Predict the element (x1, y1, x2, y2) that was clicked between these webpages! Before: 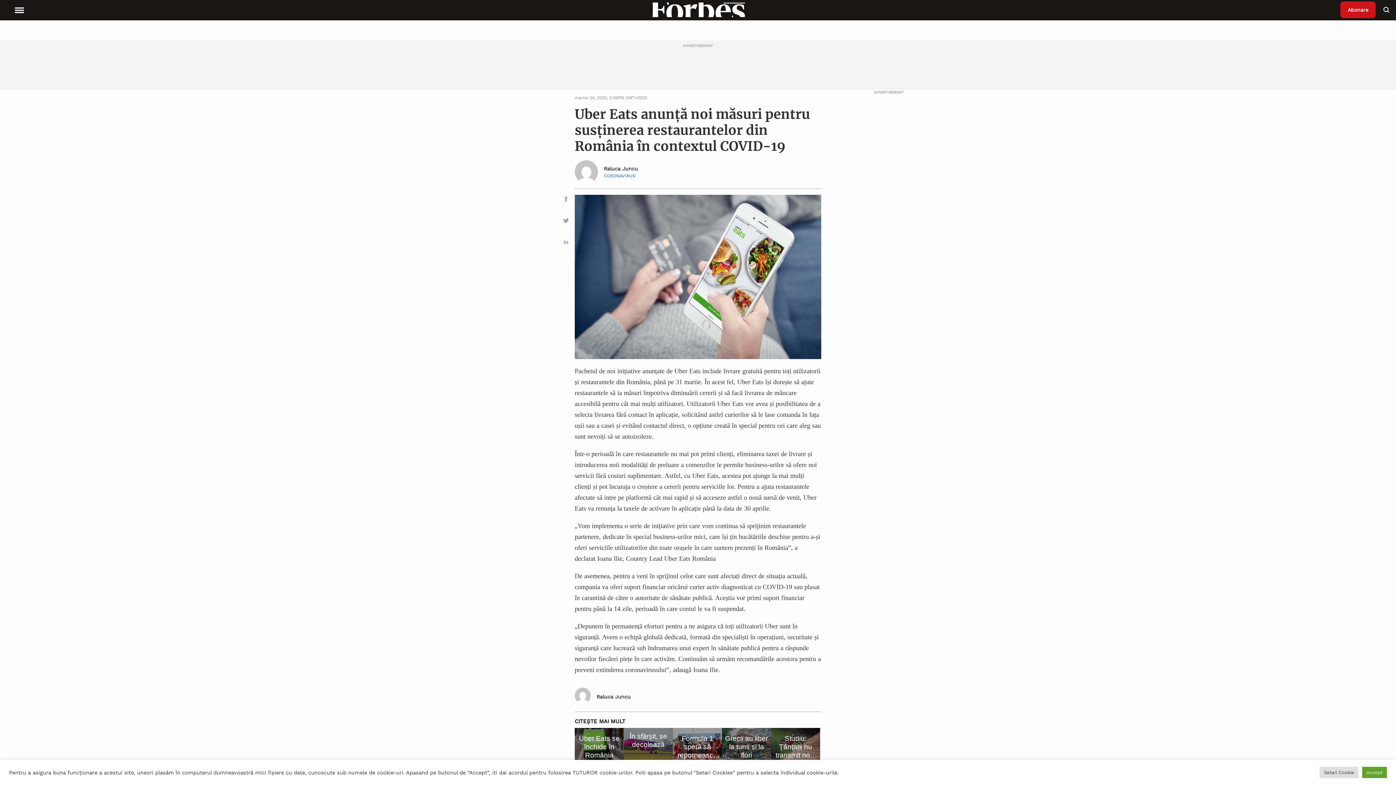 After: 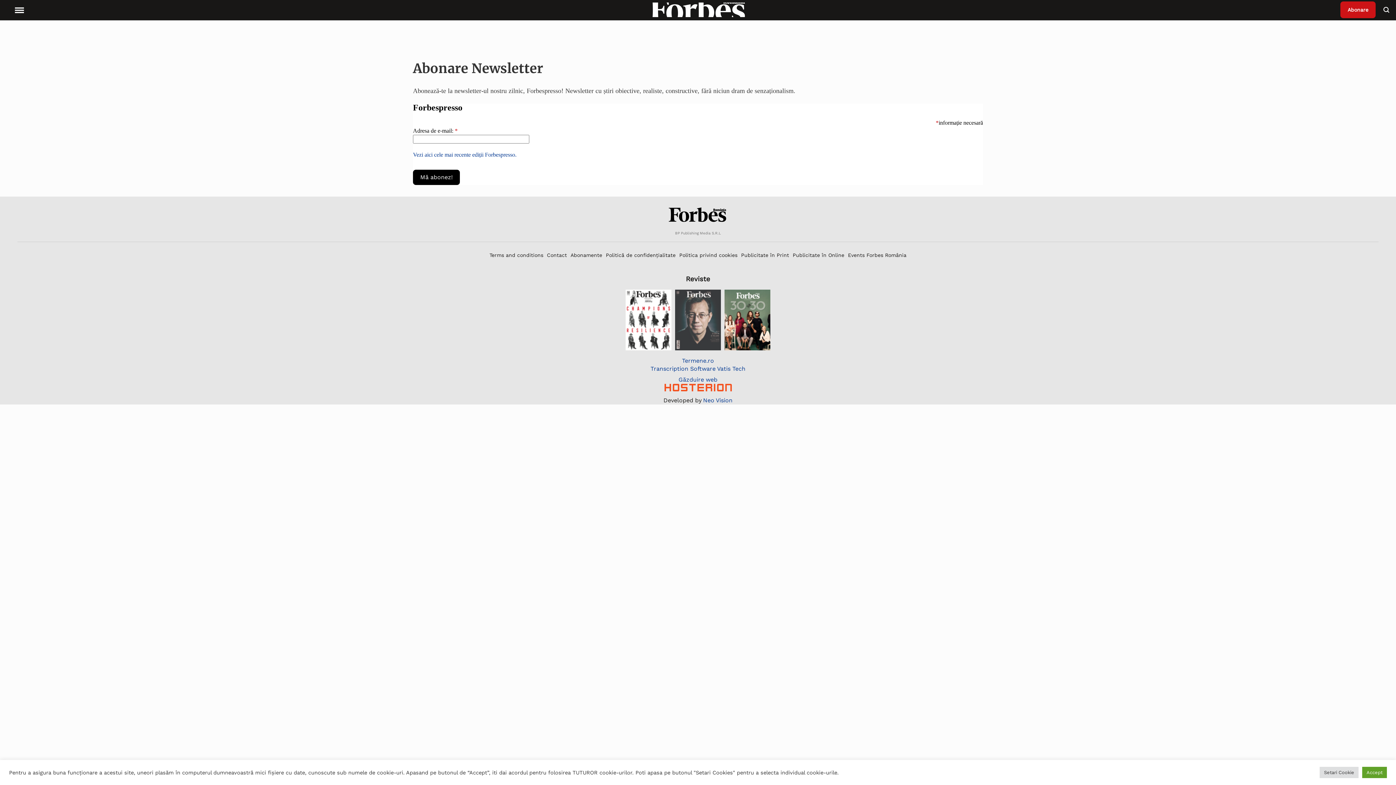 Action: bbox: (1340, 1, 1376, 18) label: Abonare